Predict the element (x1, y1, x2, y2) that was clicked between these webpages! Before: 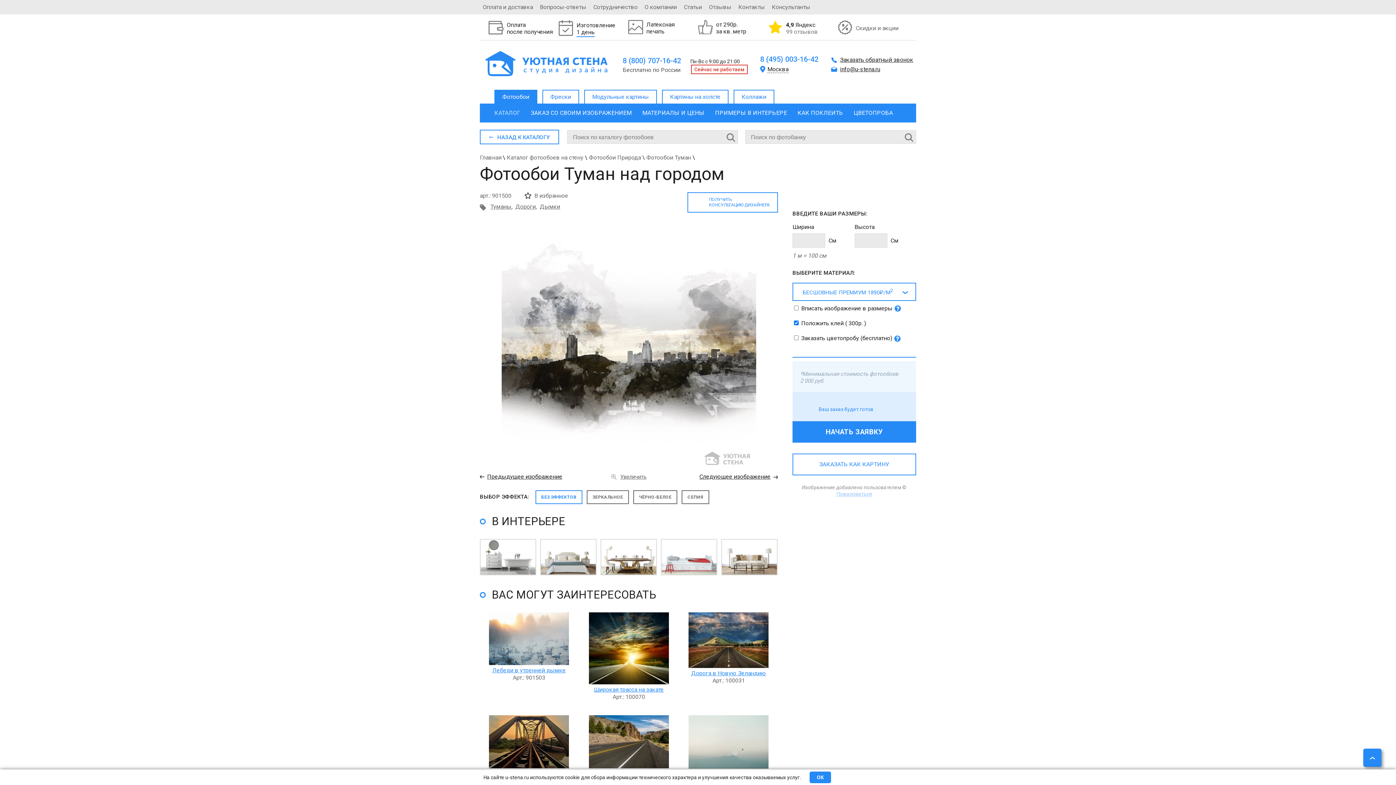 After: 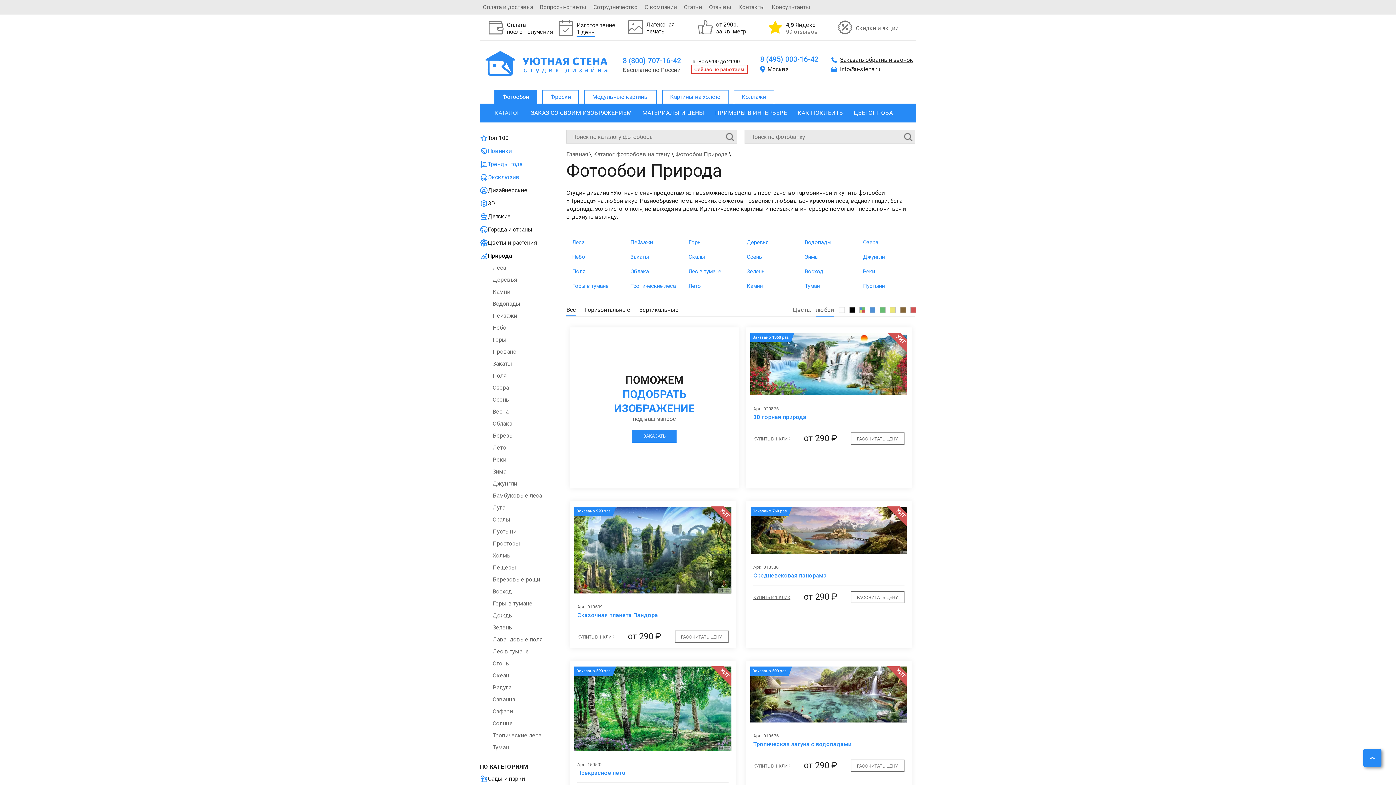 Action: label: Фотообои Природа bbox: (589, 154, 641, 161)